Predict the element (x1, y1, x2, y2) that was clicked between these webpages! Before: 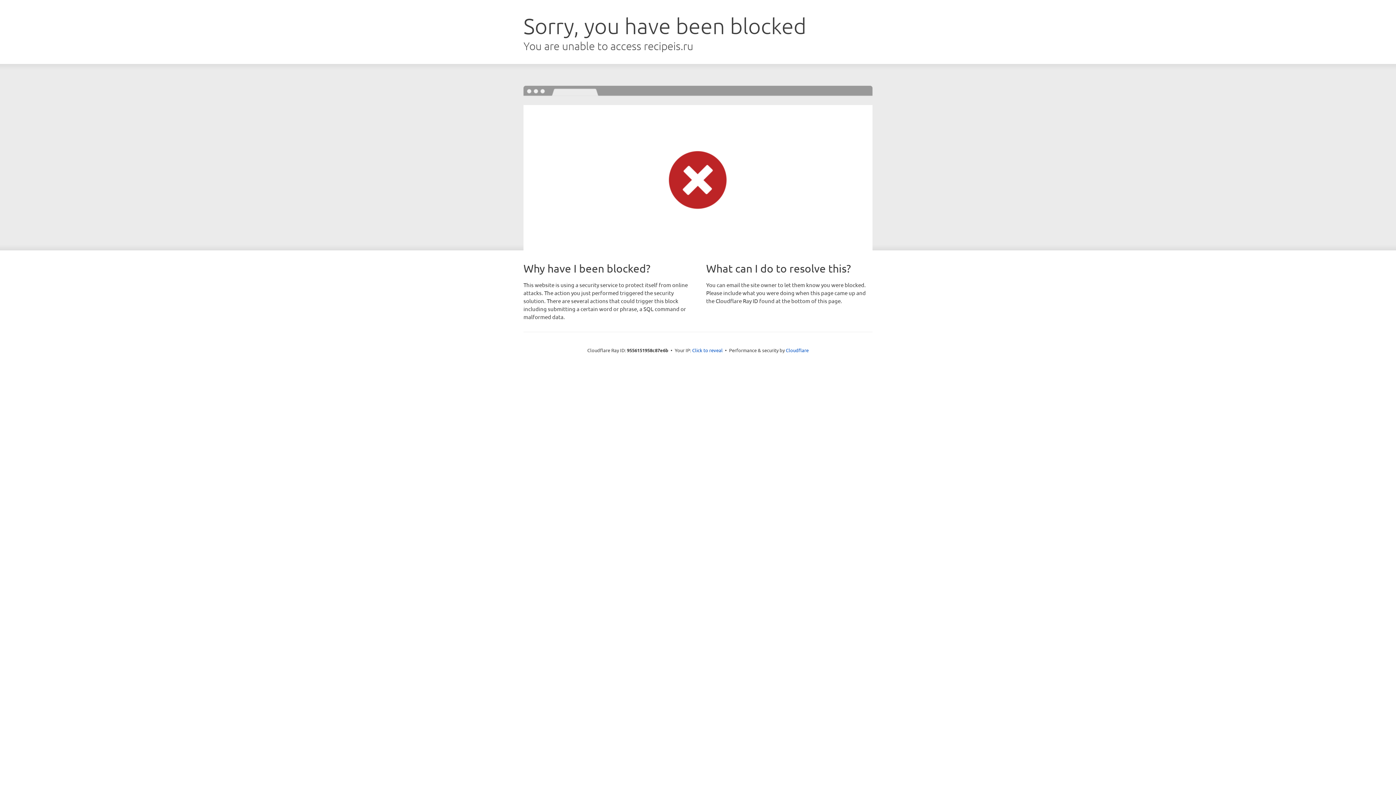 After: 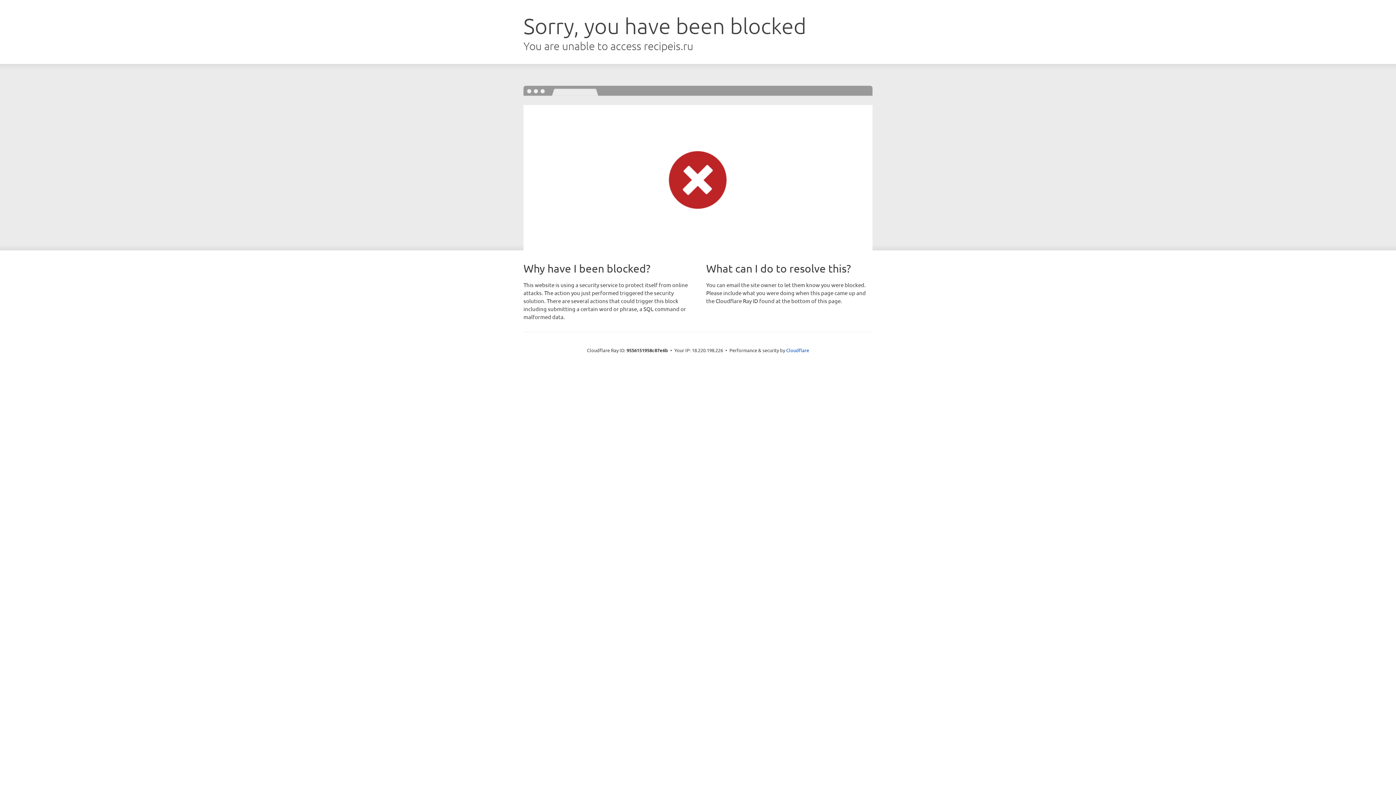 Action: bbox: (692, 346, 722, 353) label: Click to reveal